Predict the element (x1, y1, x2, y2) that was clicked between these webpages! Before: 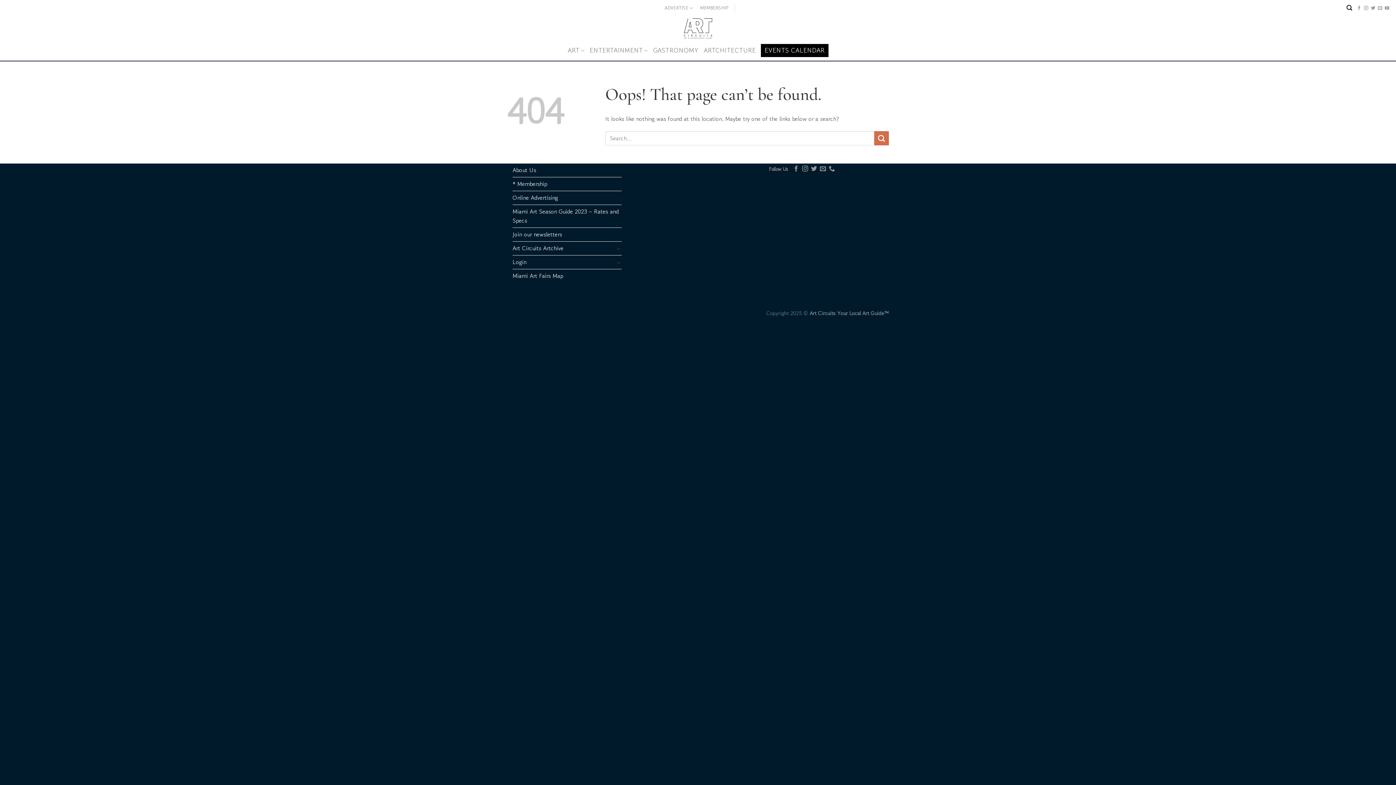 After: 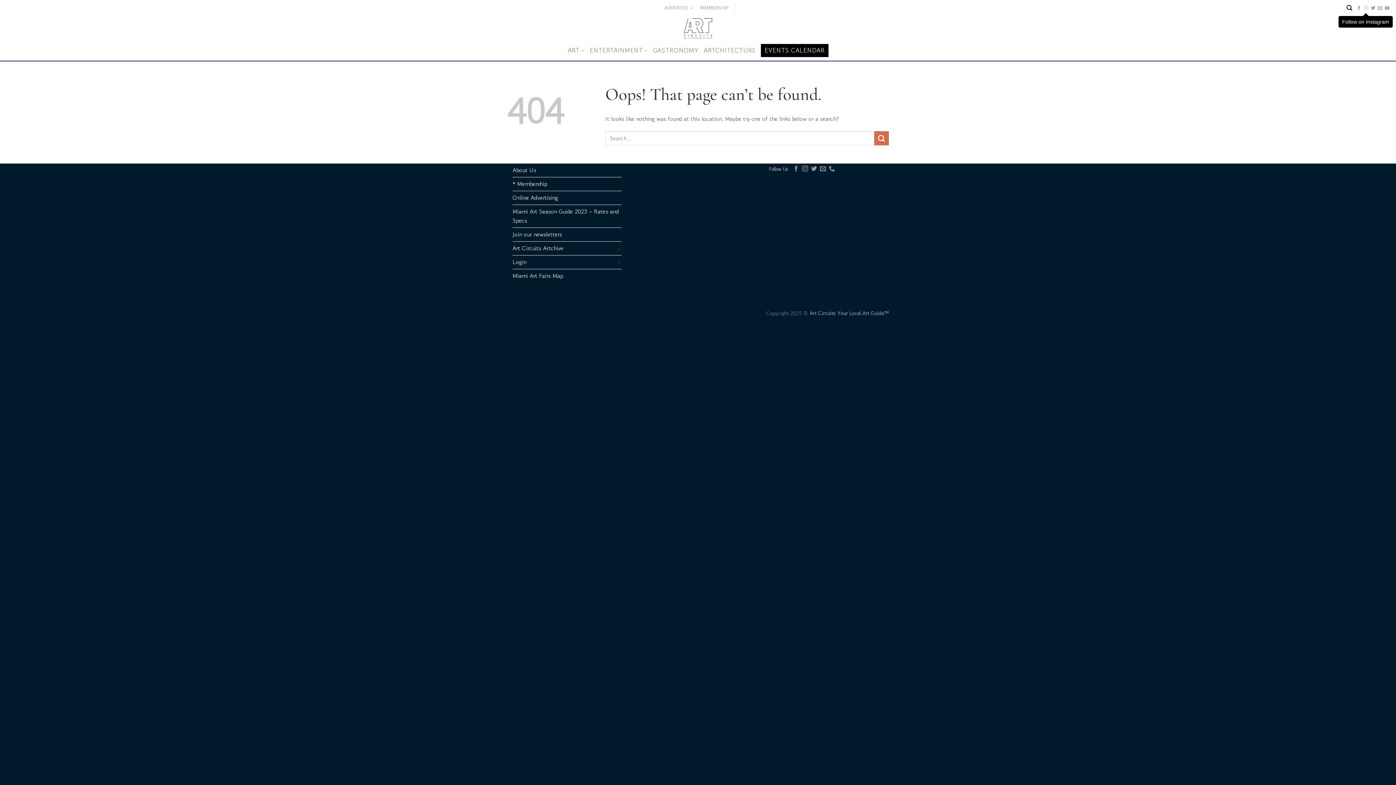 Action: bbox: (1364, 5, 1368, 10) label: Follow on Instagram